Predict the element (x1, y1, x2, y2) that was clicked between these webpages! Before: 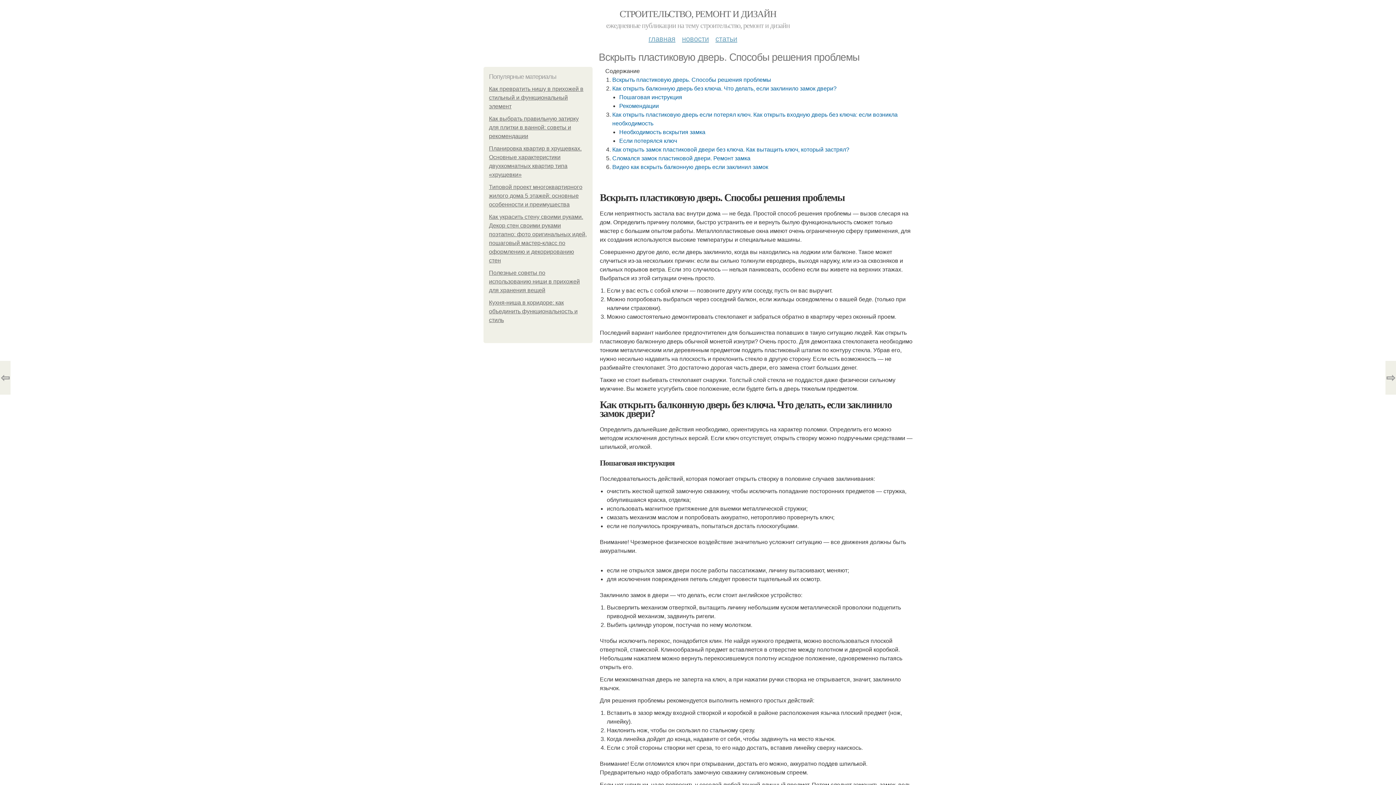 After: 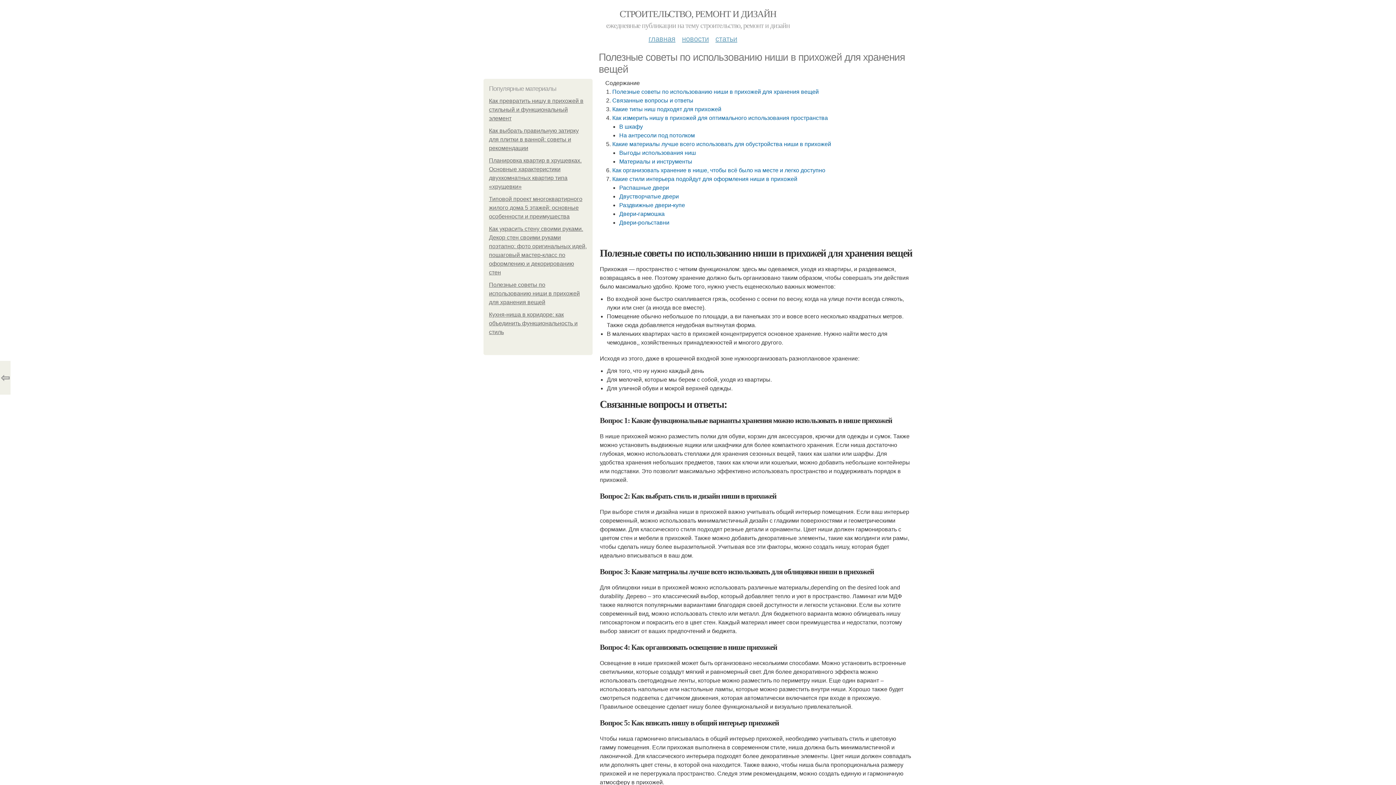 Action: bbox: (489, 269, 580, 293) label: Полезные советы по использованию ниши в прихожей для хранения вещей